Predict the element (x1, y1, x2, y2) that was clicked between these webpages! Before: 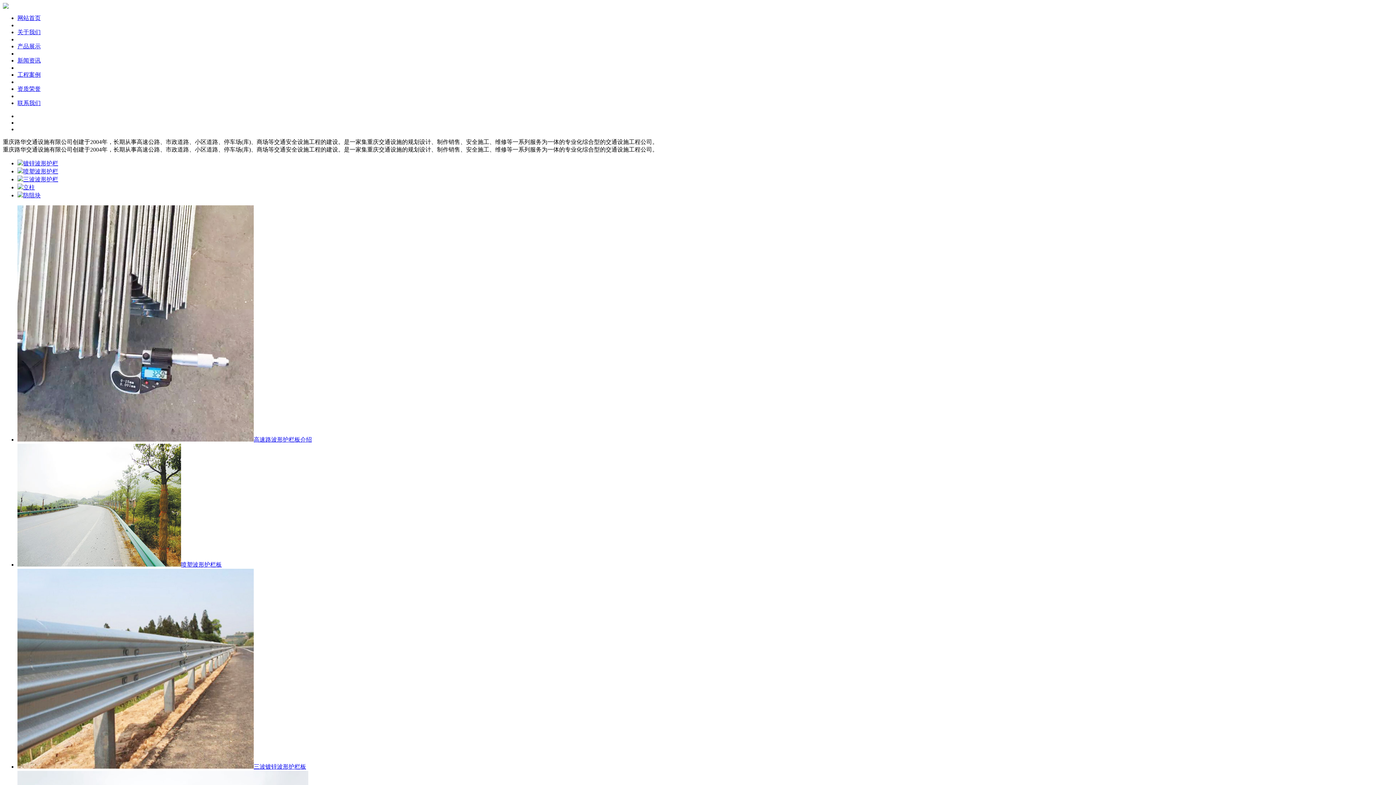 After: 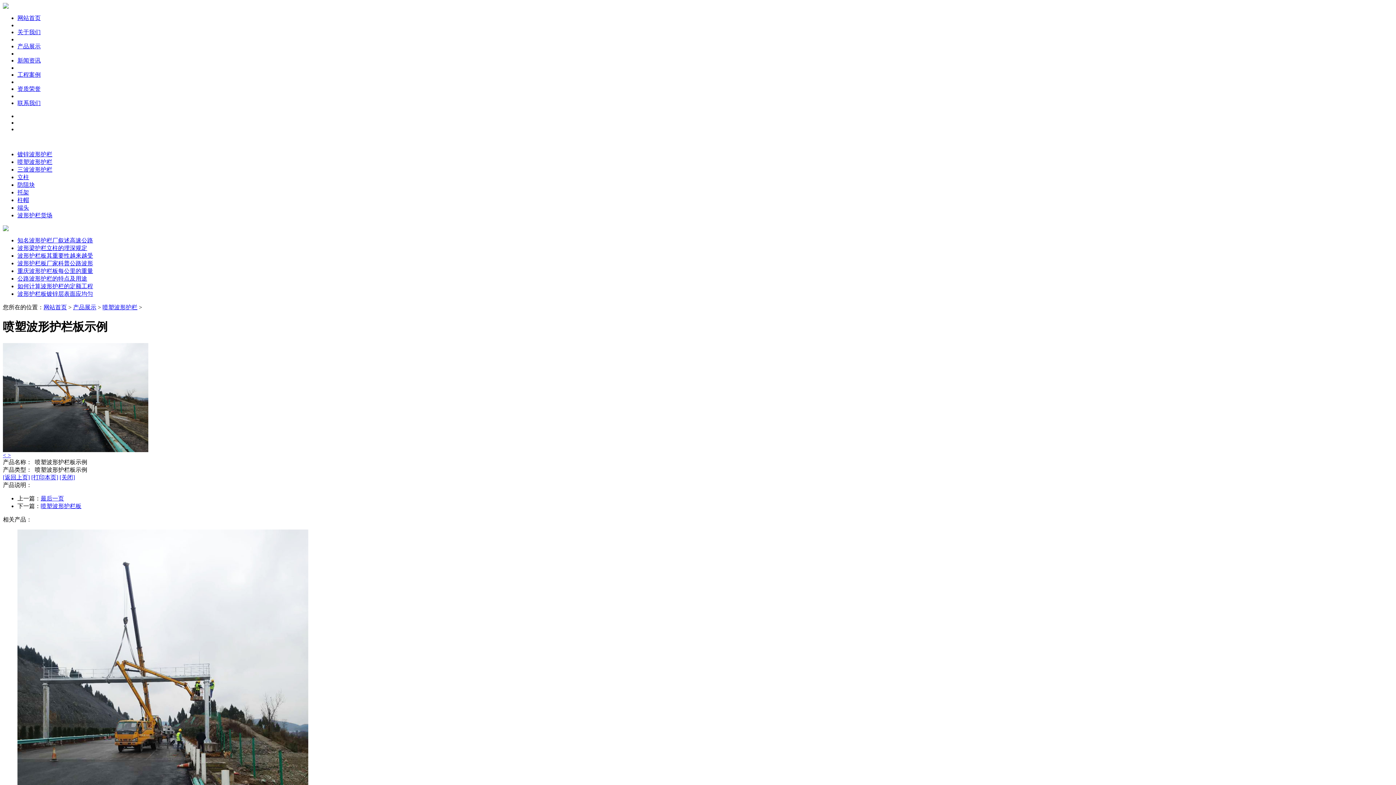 Action: bbox: (17, 221, 69, 227) label: 喷塑波形护栏板示例